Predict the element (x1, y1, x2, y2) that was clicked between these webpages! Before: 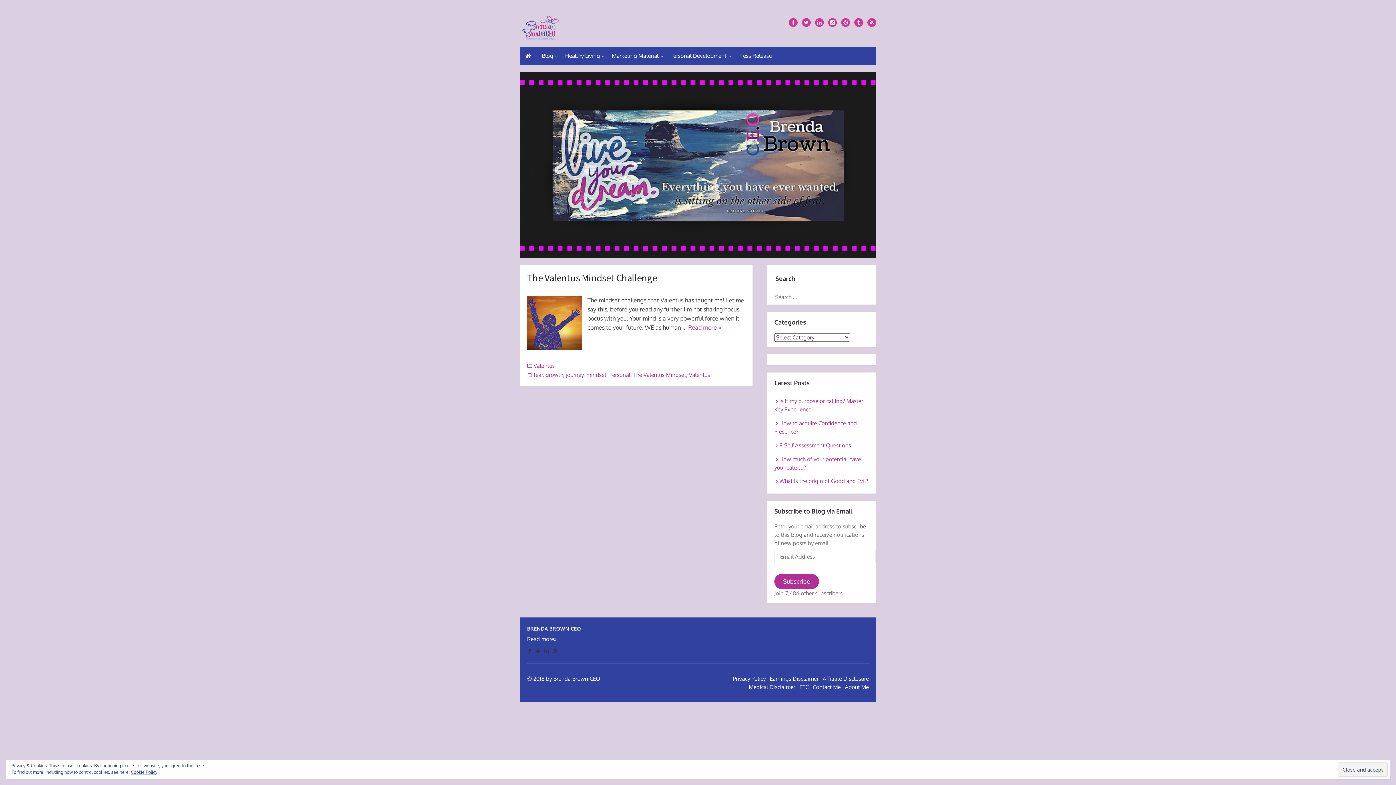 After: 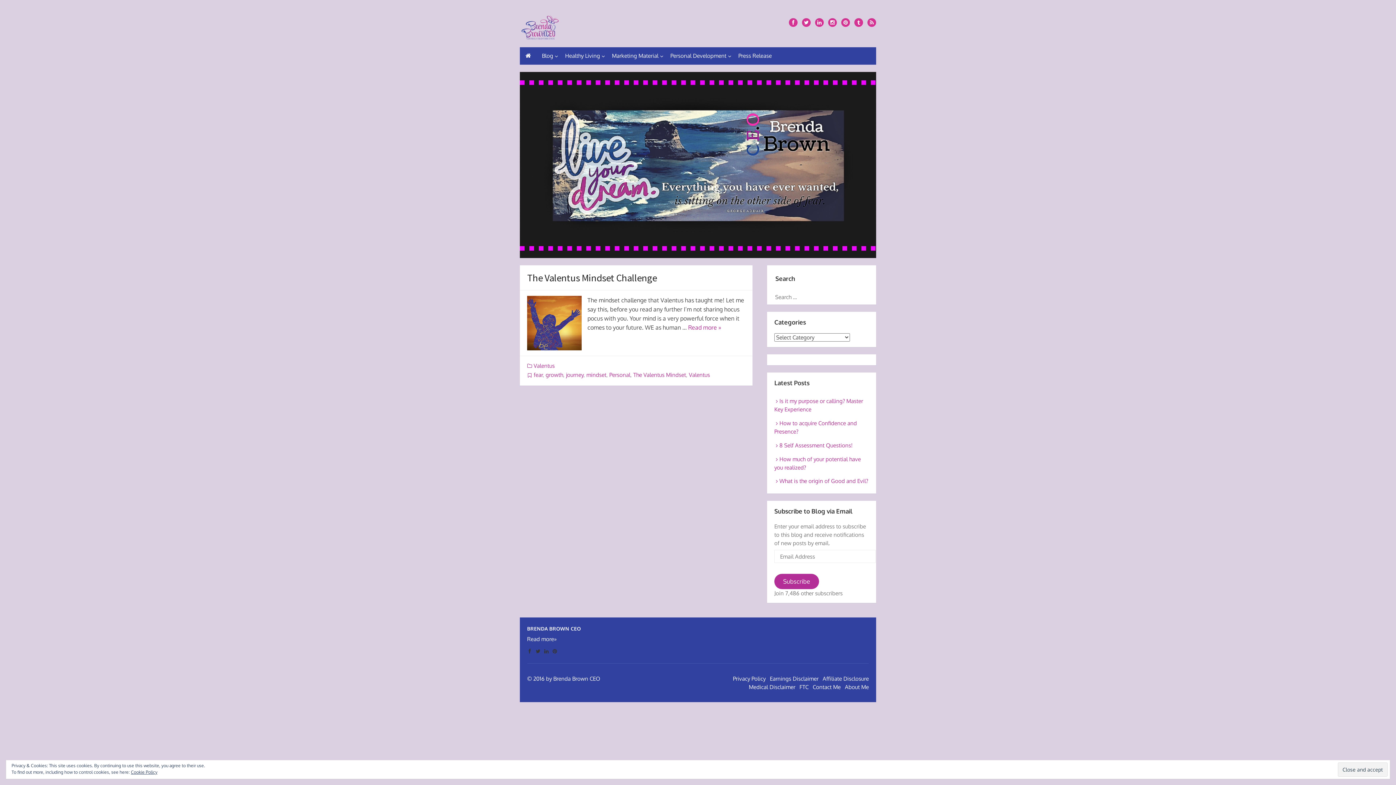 Action: label: fear bbox: (533, 371, 542, 378)